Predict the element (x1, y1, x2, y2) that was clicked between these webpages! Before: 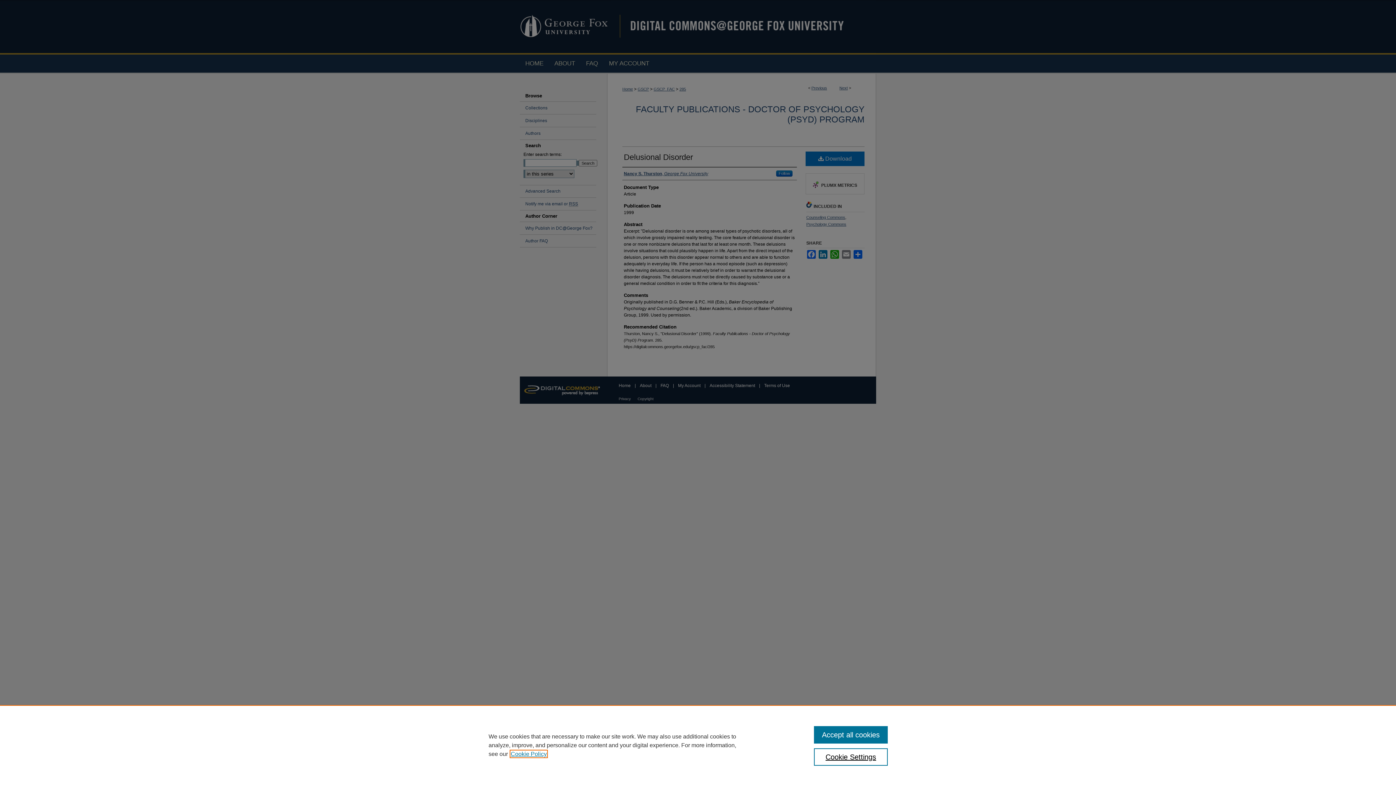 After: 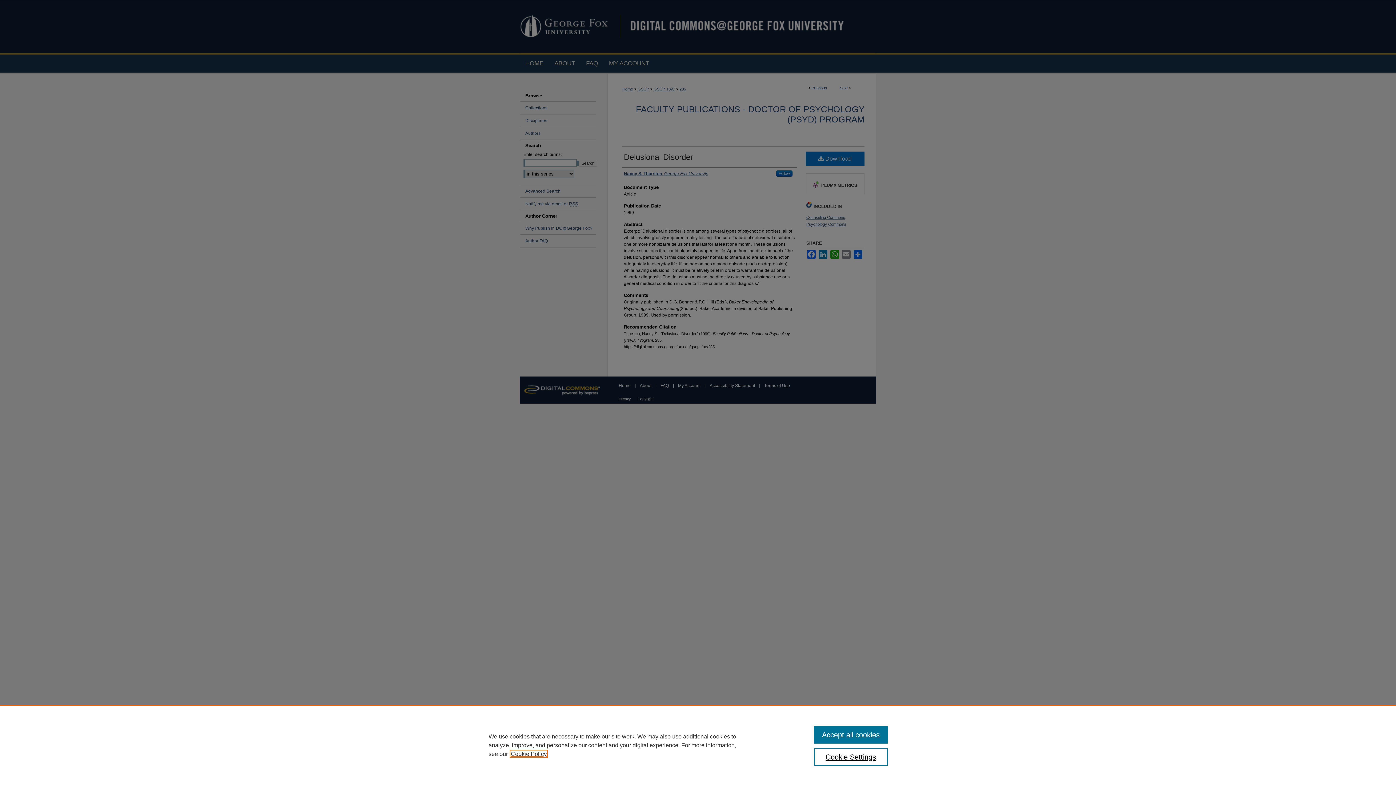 Action: label: , opens in a new tab bbox: (510, 751, 546, 757)